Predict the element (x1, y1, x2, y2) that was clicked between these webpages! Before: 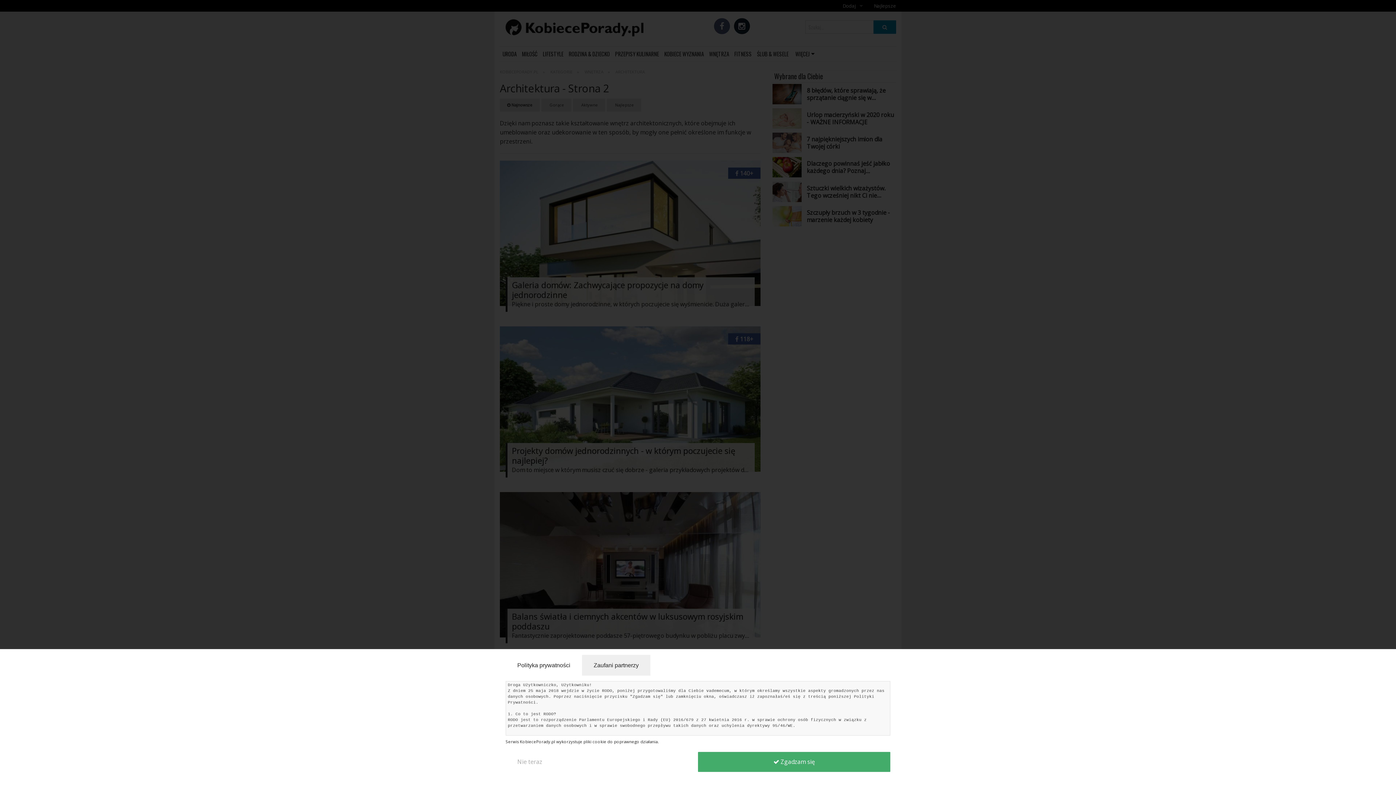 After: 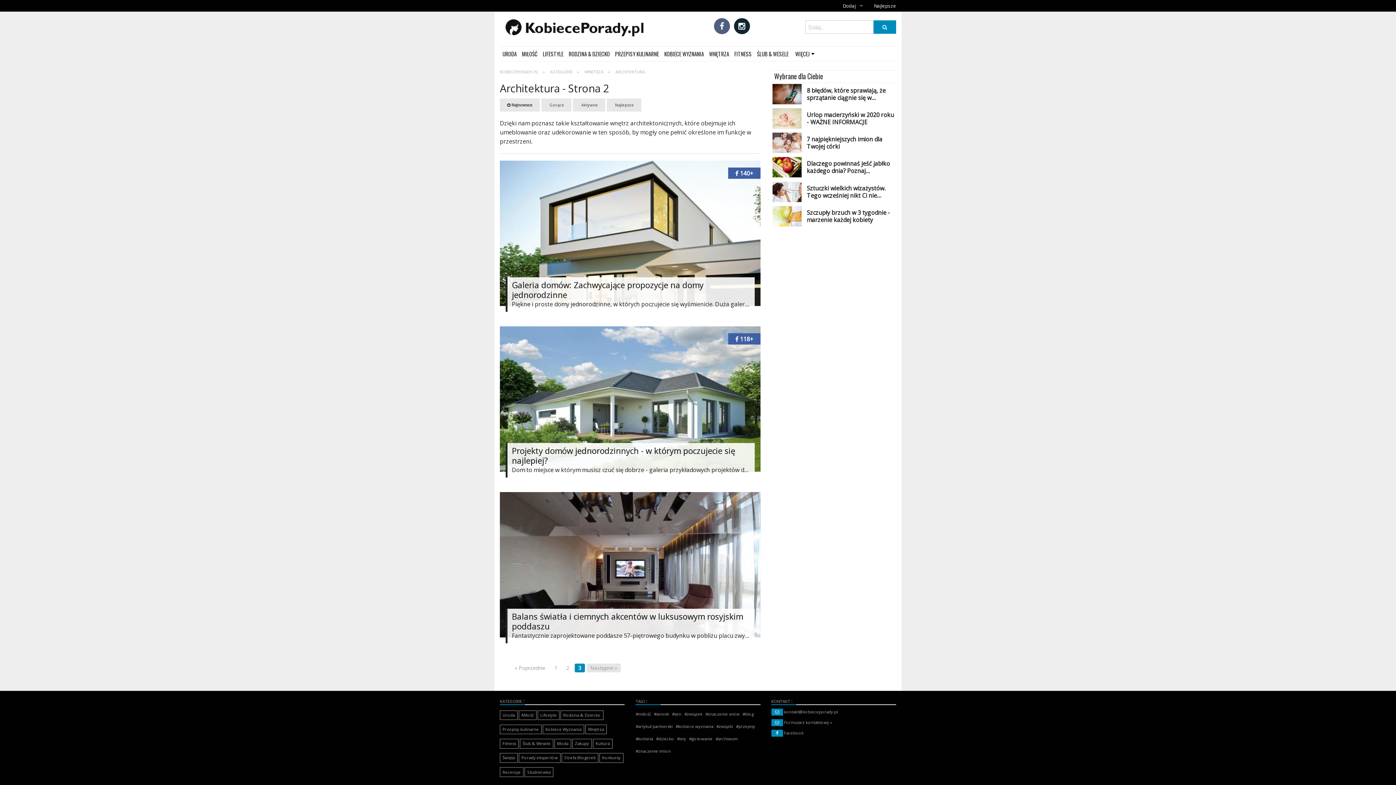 Action: label: Zaufani partnerzy bbox: (582, 655, 650, 676)